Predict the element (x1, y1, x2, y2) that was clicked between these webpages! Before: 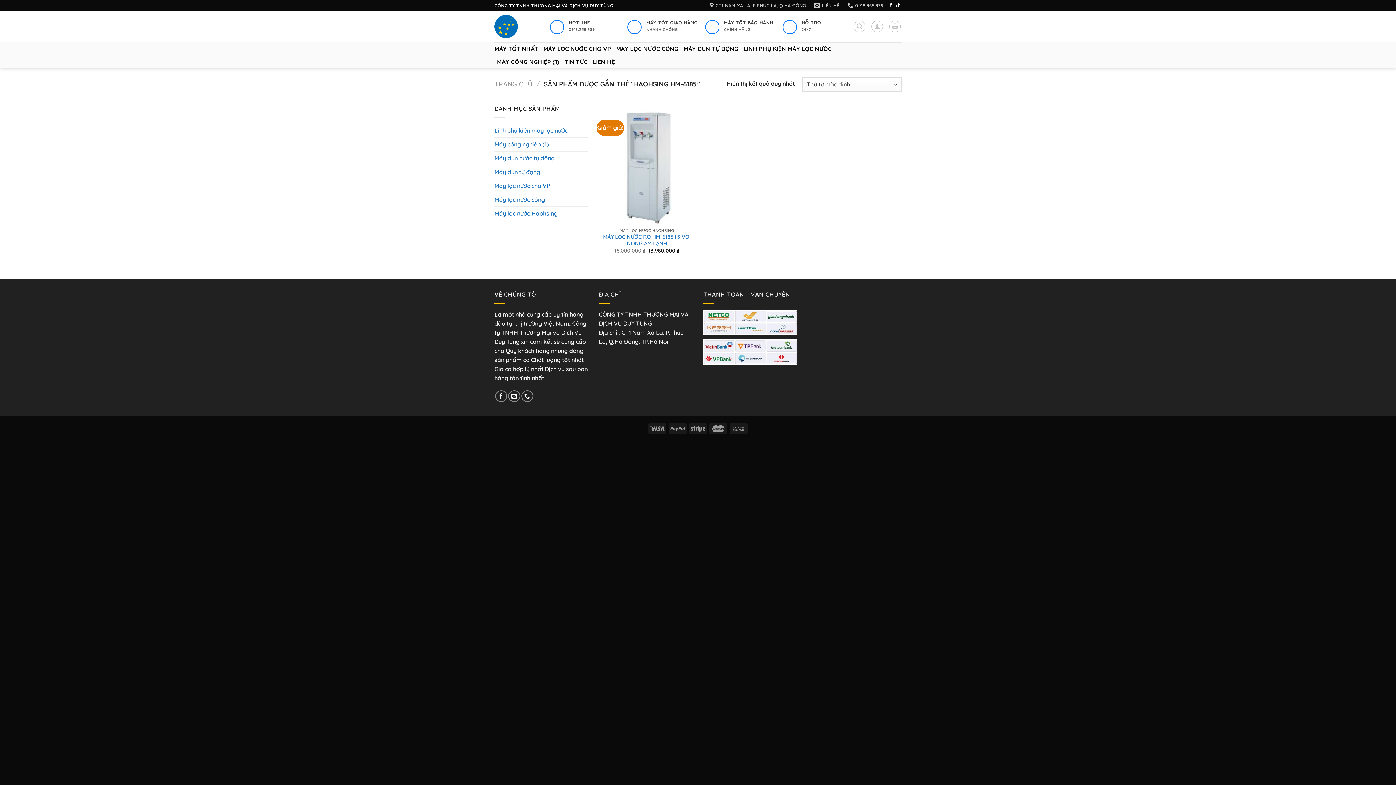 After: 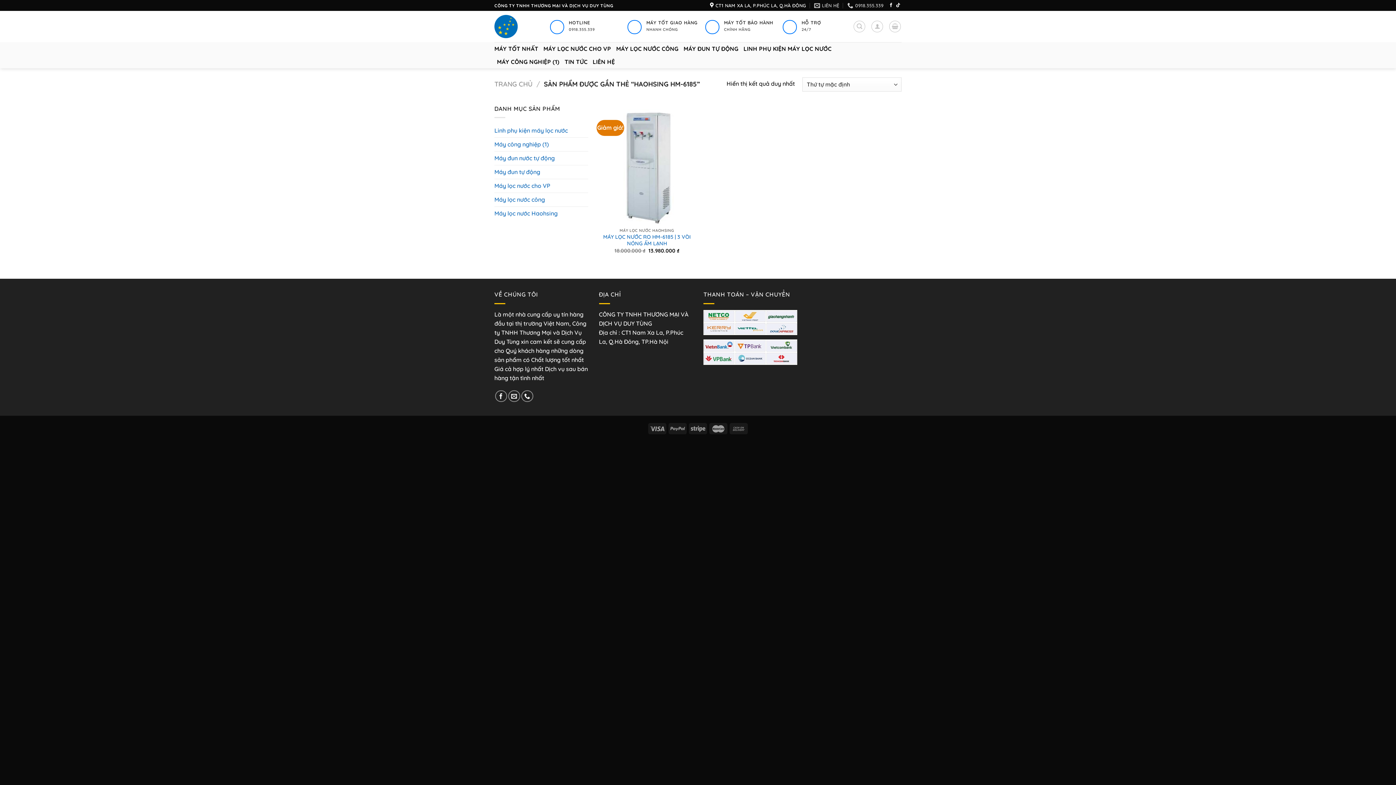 Action: label: CT1 NAM XA LA, P.PHÚC LA, Q.HÀ ĐÔNG bbox: (710, 0, 806, 10)